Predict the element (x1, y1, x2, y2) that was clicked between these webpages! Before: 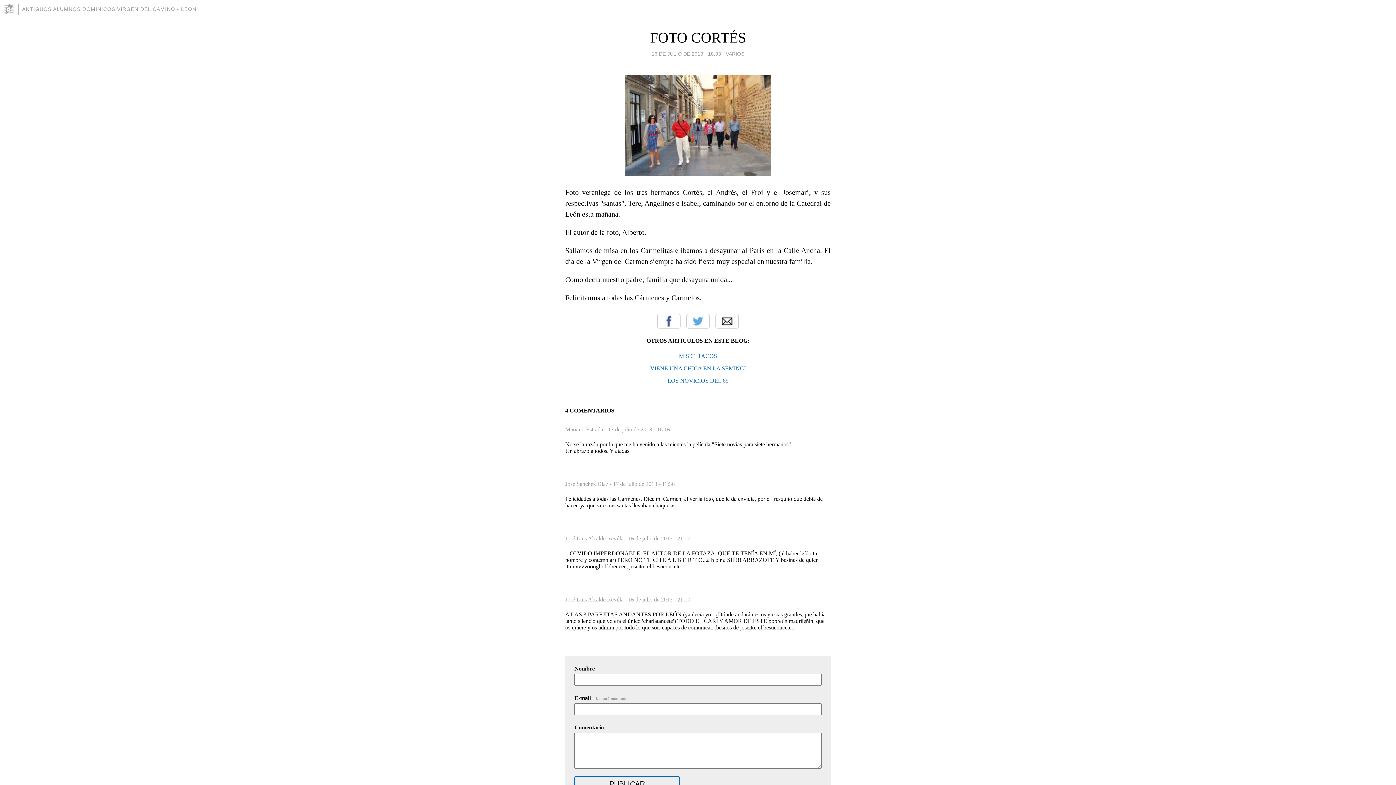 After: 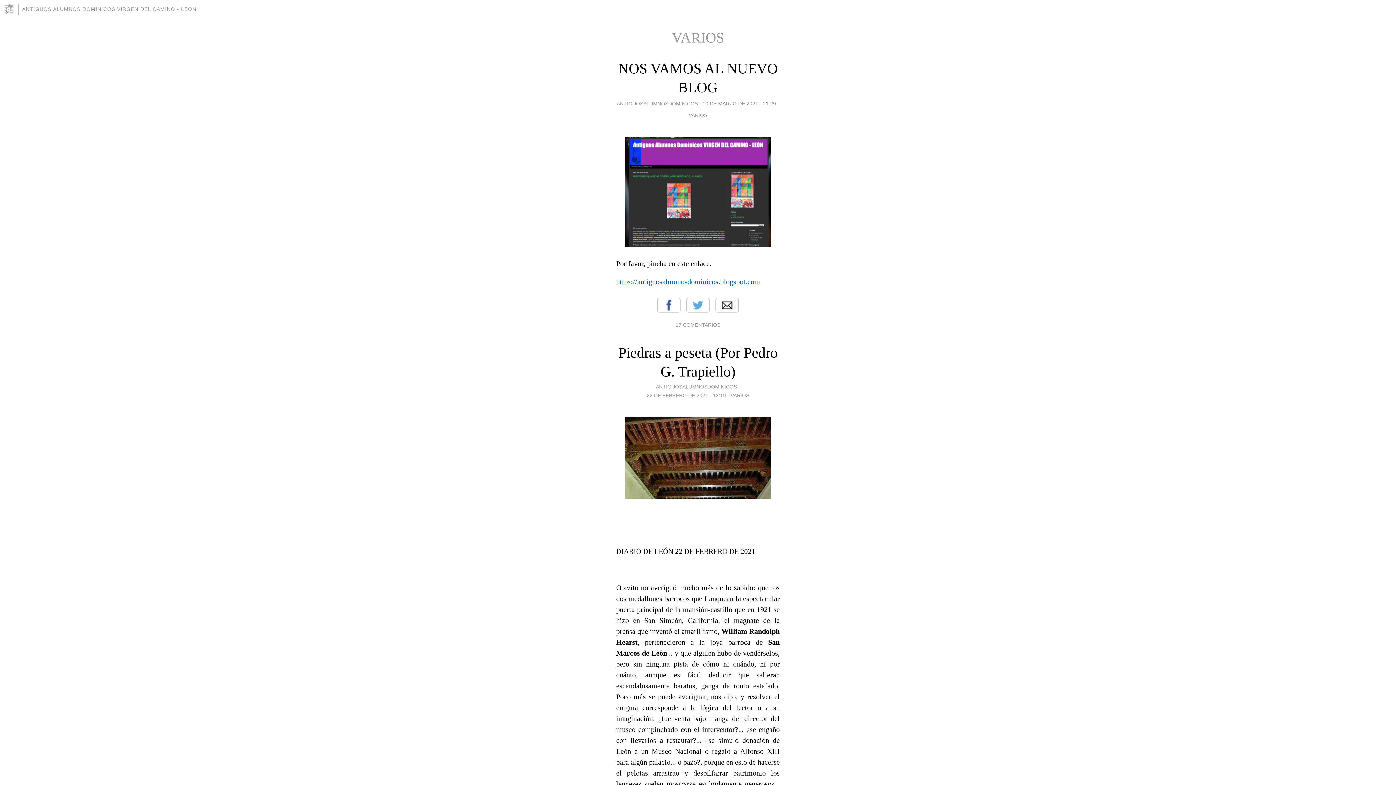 Action: bbox: (726, 49, 744, 58) label: VARIOS